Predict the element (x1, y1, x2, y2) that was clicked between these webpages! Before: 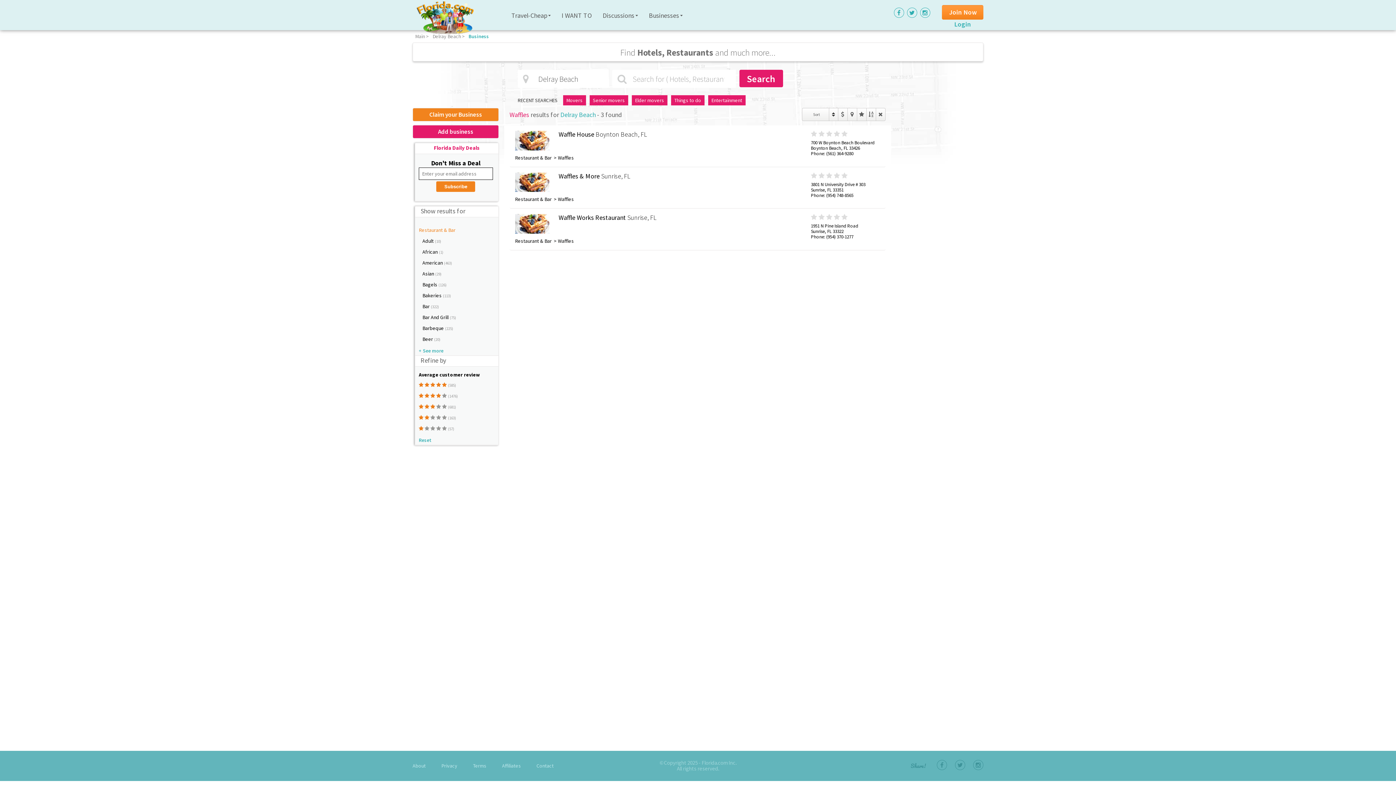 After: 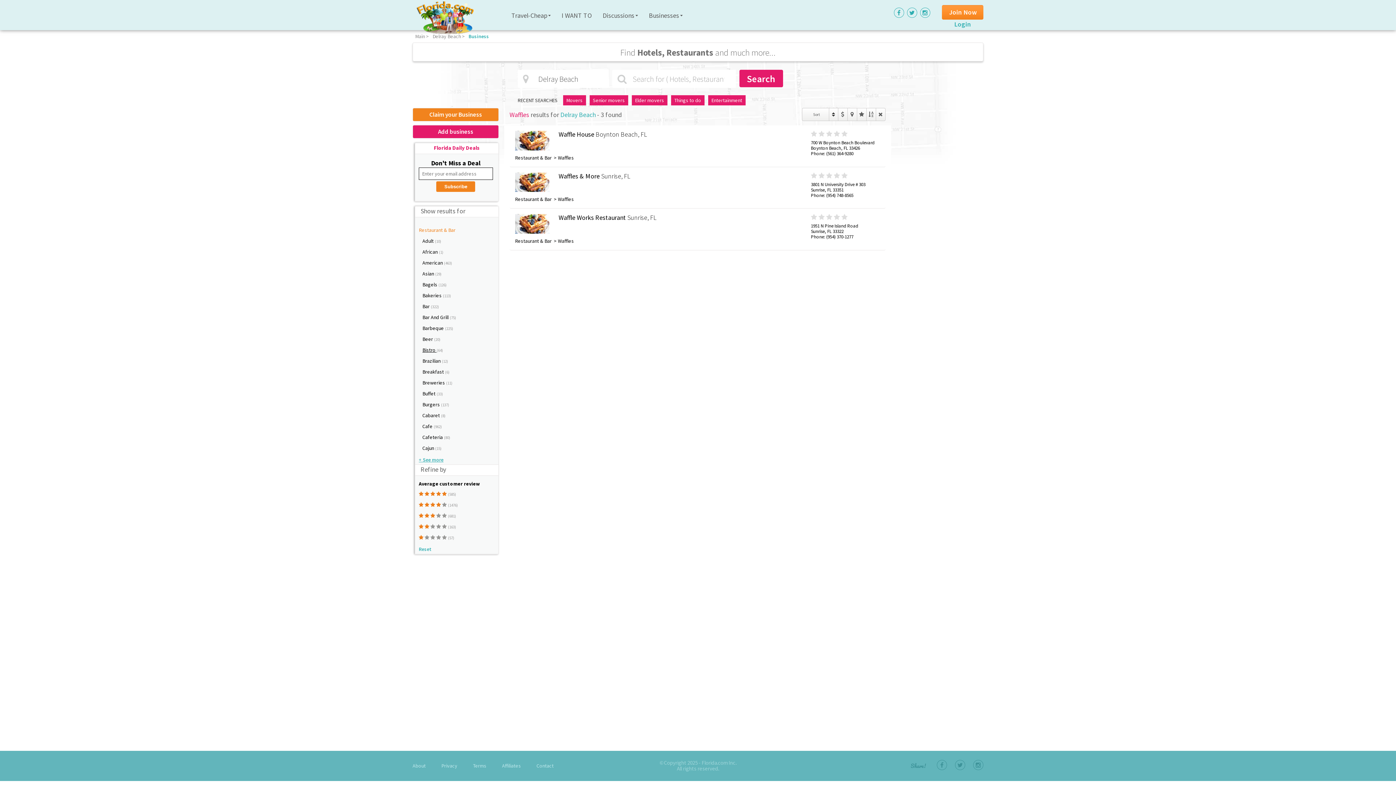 Action: bbox: (418, 347, 443, 354) label: + See more